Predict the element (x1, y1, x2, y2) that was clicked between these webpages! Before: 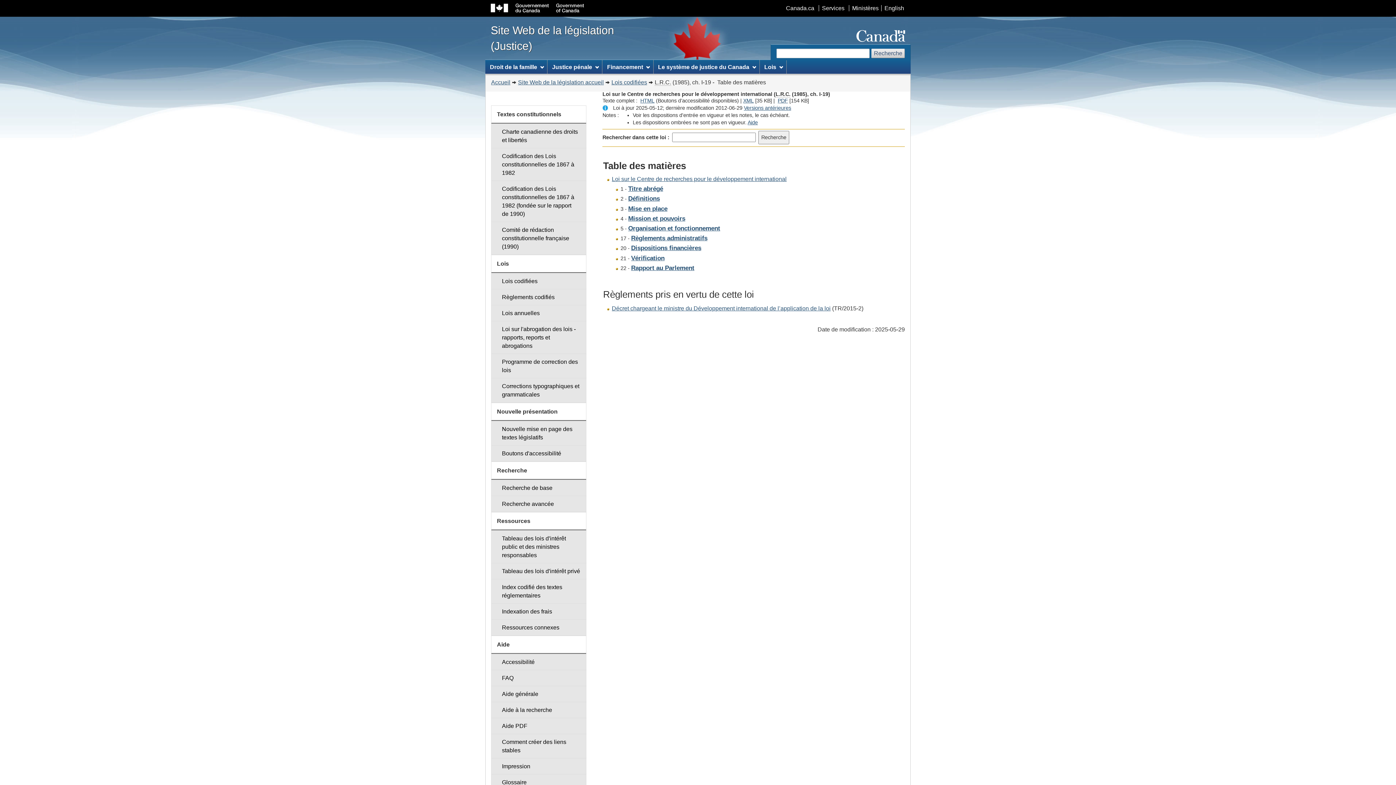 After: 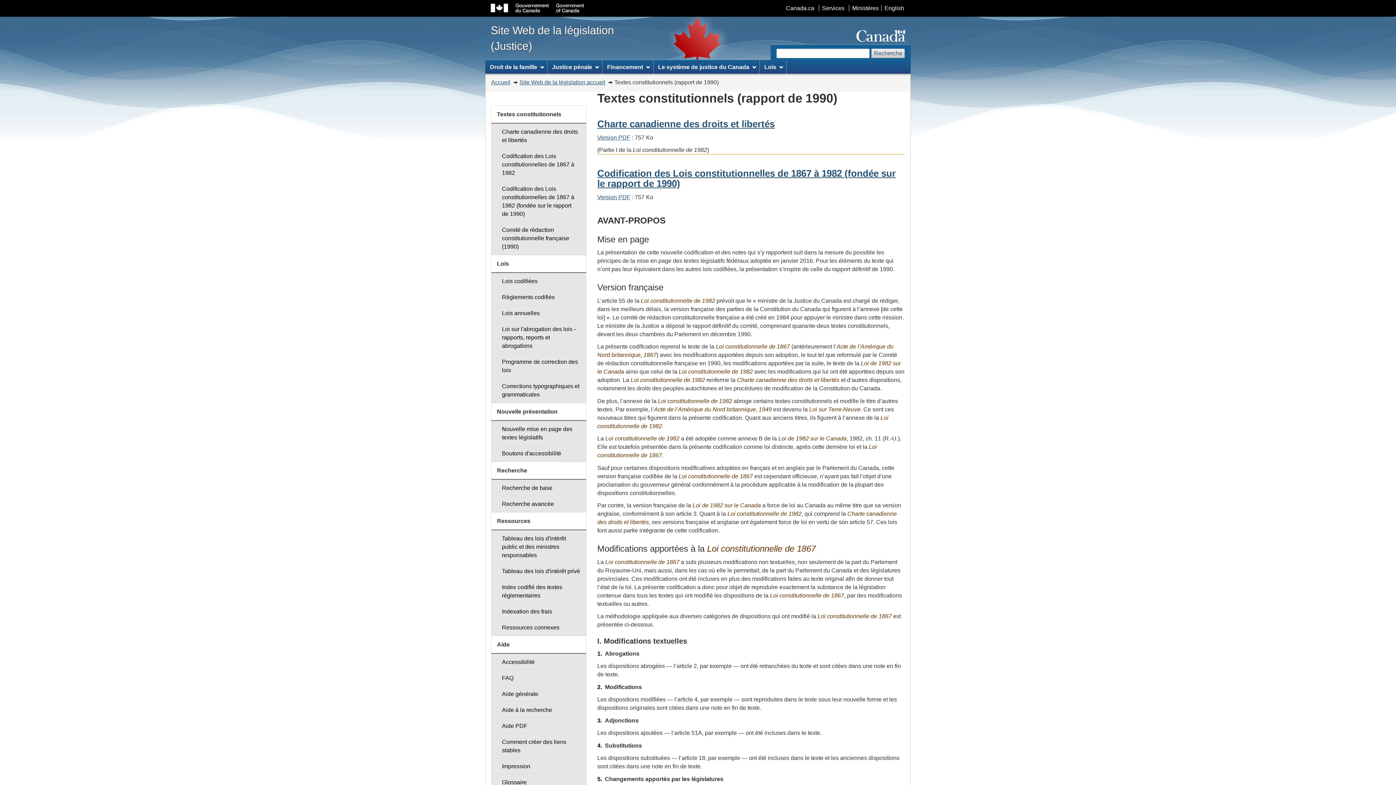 Action: bbox: (491, 180, 586, 222) label: Codification des Lois constitutionnelles de 1867 à 1982 (fondée sur le rapport
de 1990)